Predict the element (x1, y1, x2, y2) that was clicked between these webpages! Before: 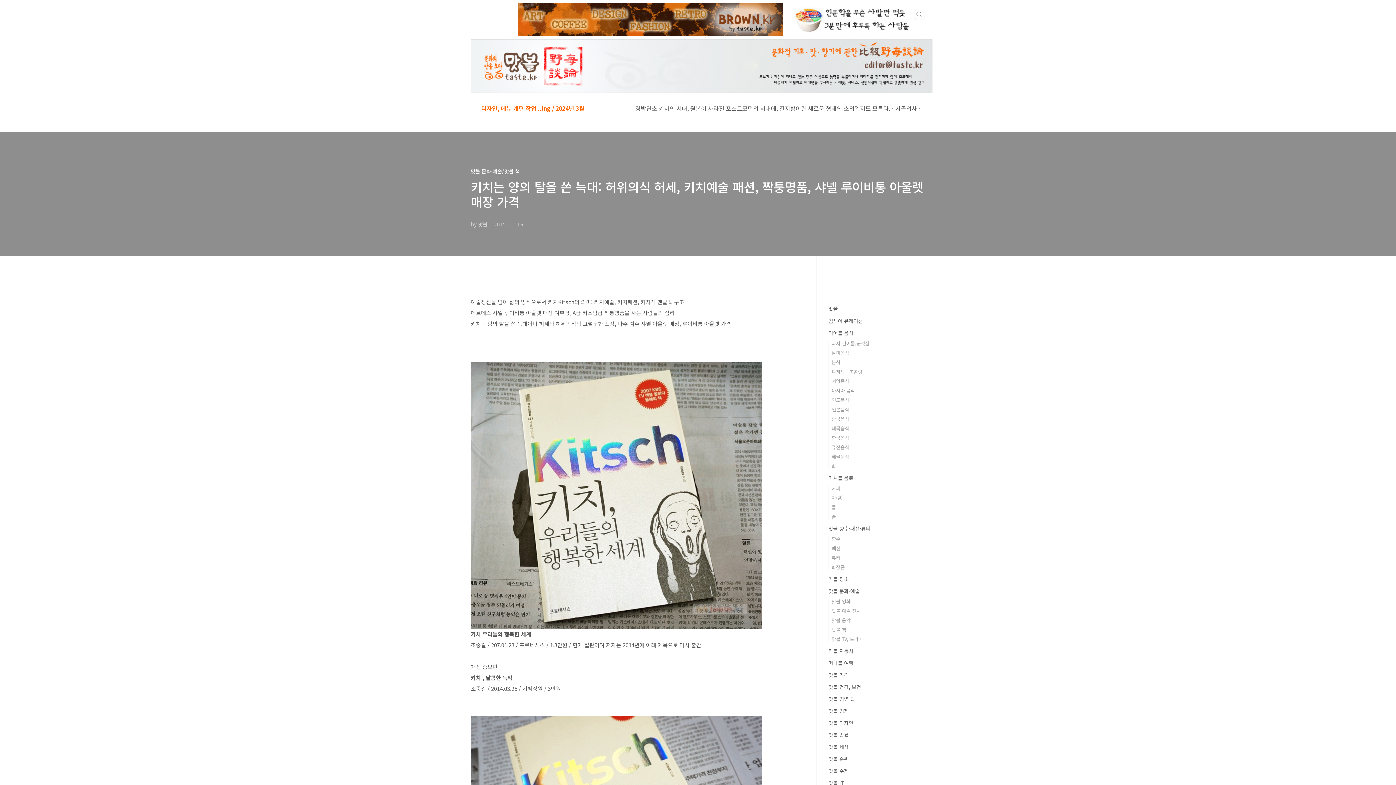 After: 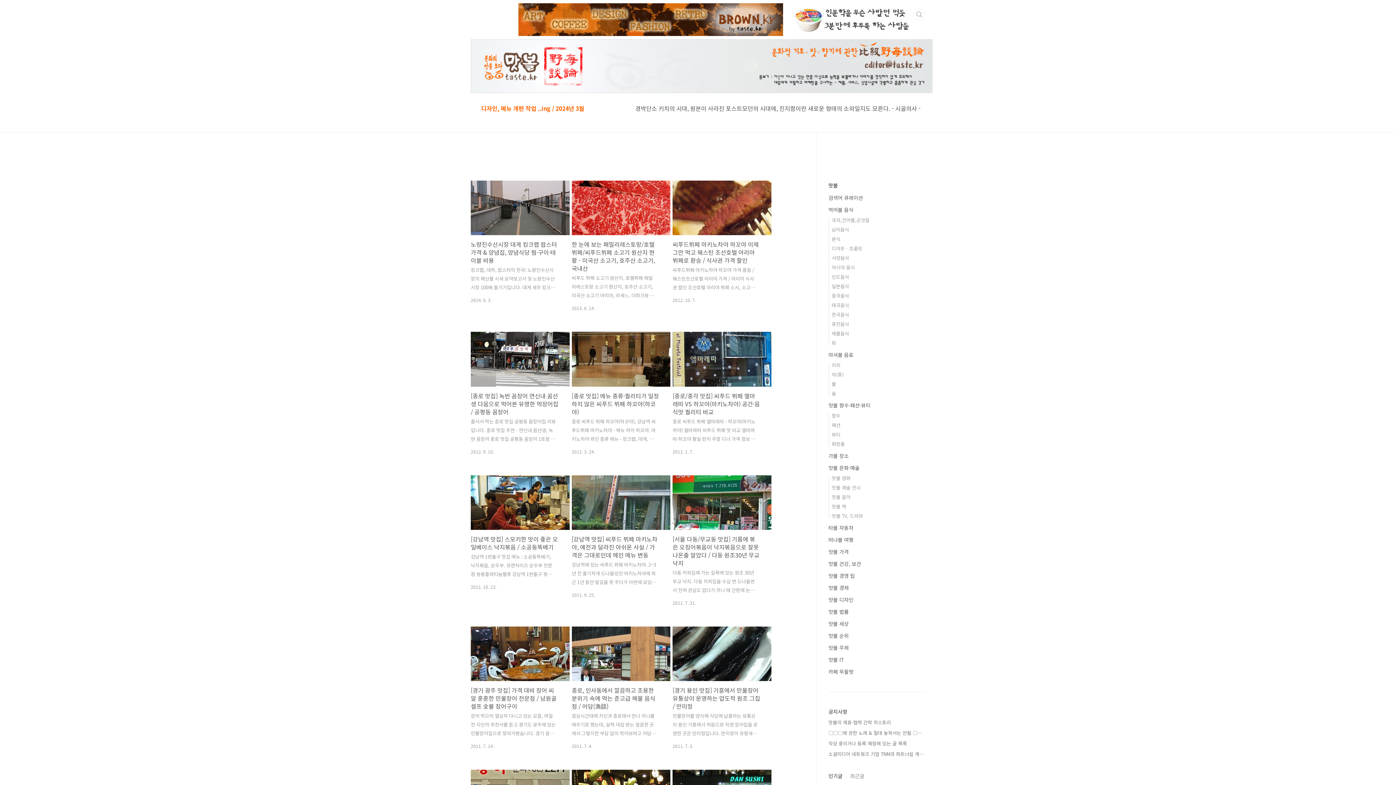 Action: label: 해물음식 bbox: (831, 453, 849, 460)